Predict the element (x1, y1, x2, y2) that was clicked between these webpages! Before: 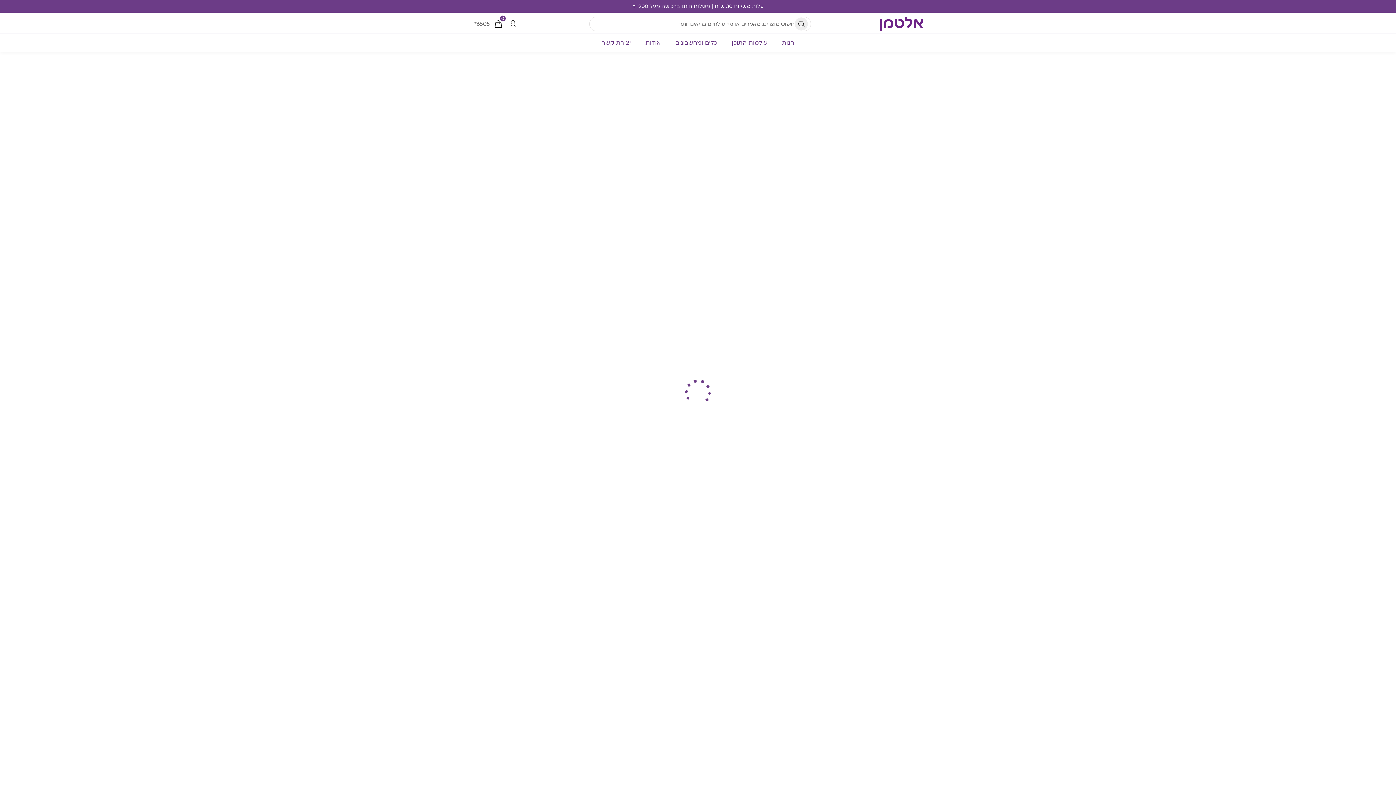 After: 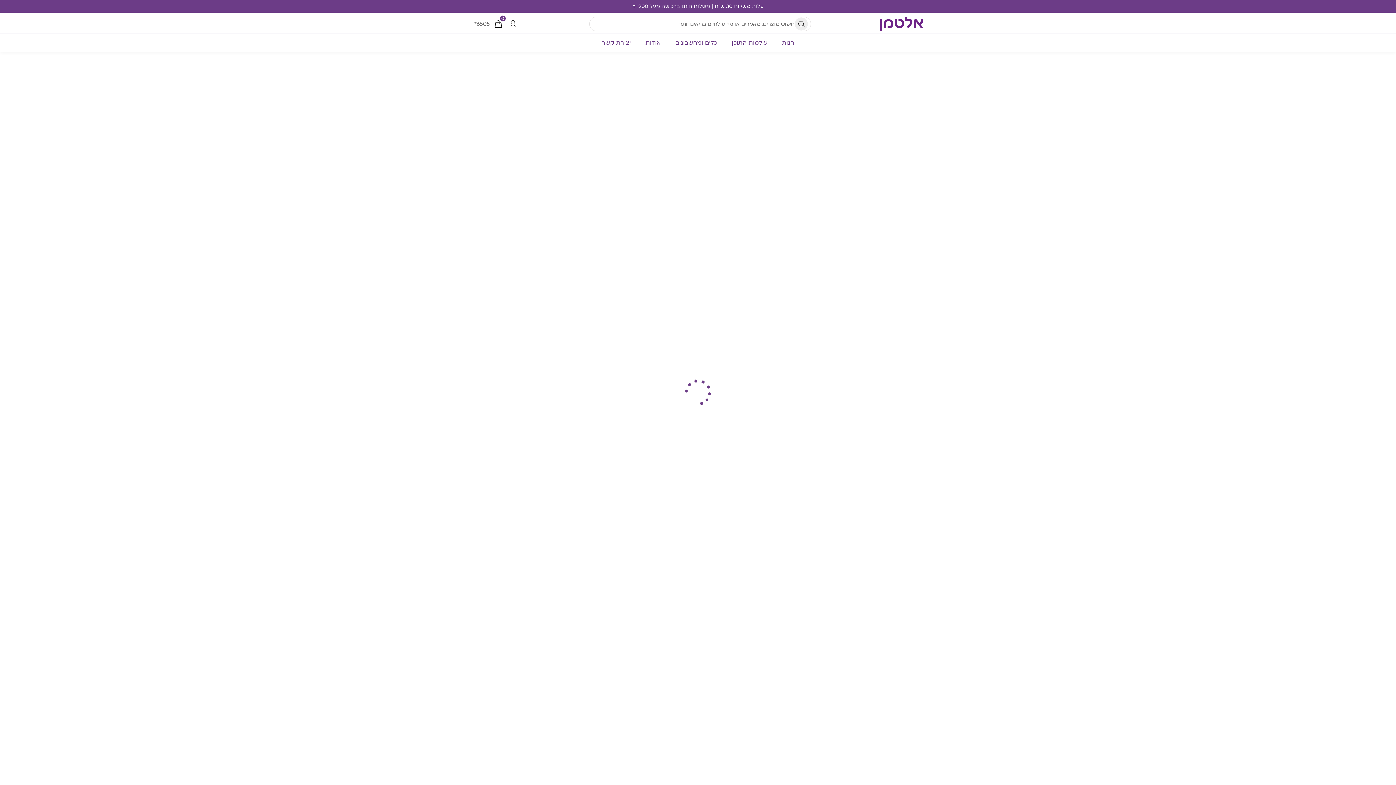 Action: label: עלות משלוח 30 ש"ח | משלוח חינם ברכישה מעל 200 ₪ bbox: (0, 0, 1396, 12)